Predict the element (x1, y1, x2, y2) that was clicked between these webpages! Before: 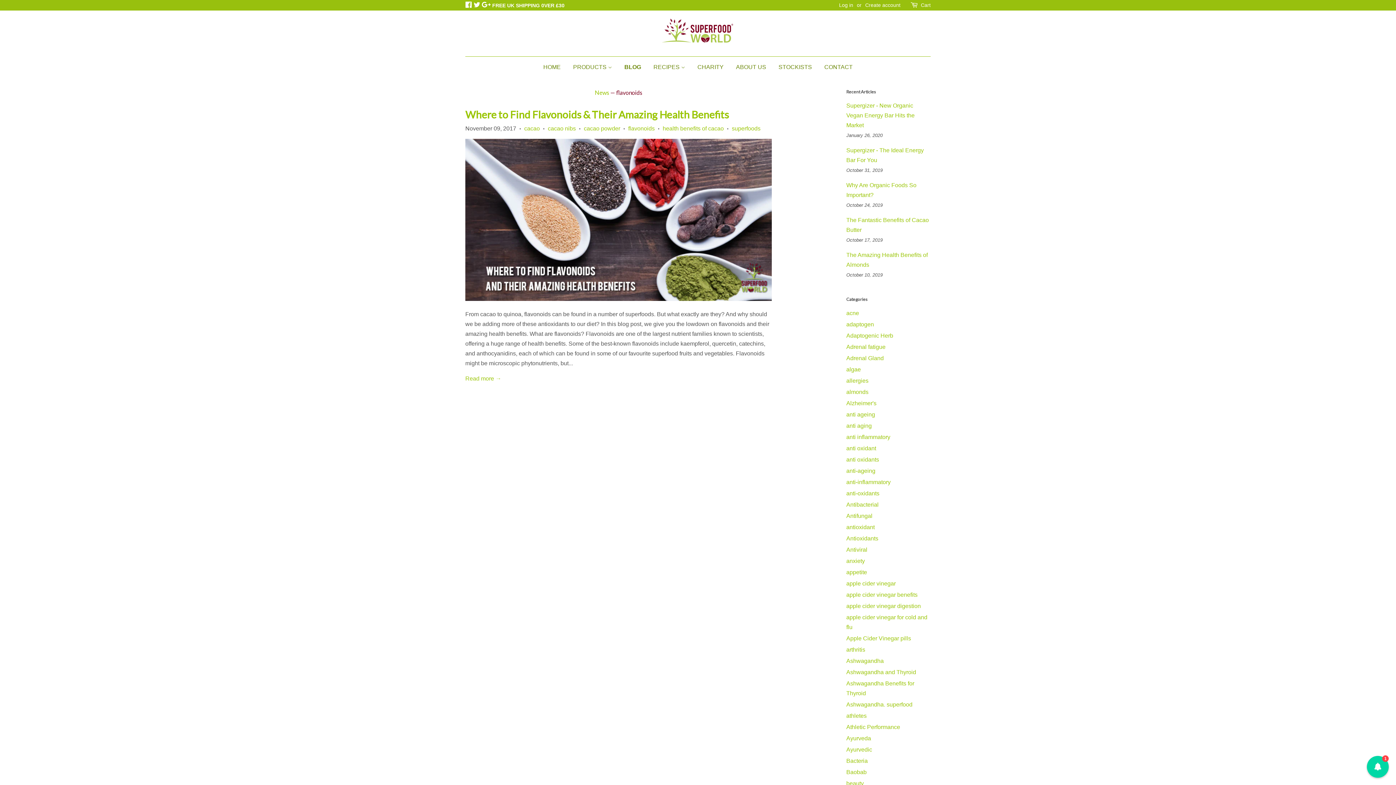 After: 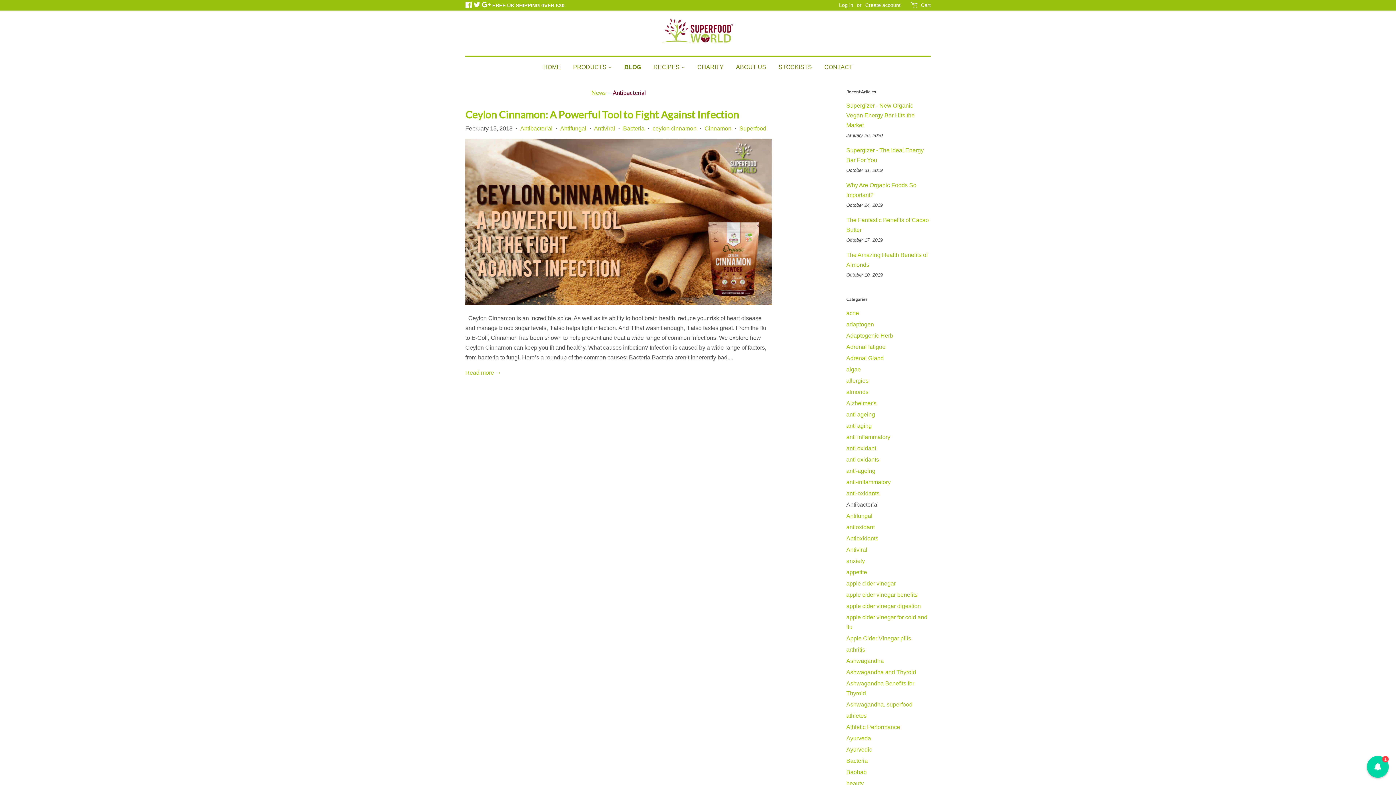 Action: bbox: (846, 501, 878, 508) label: Antibacterial